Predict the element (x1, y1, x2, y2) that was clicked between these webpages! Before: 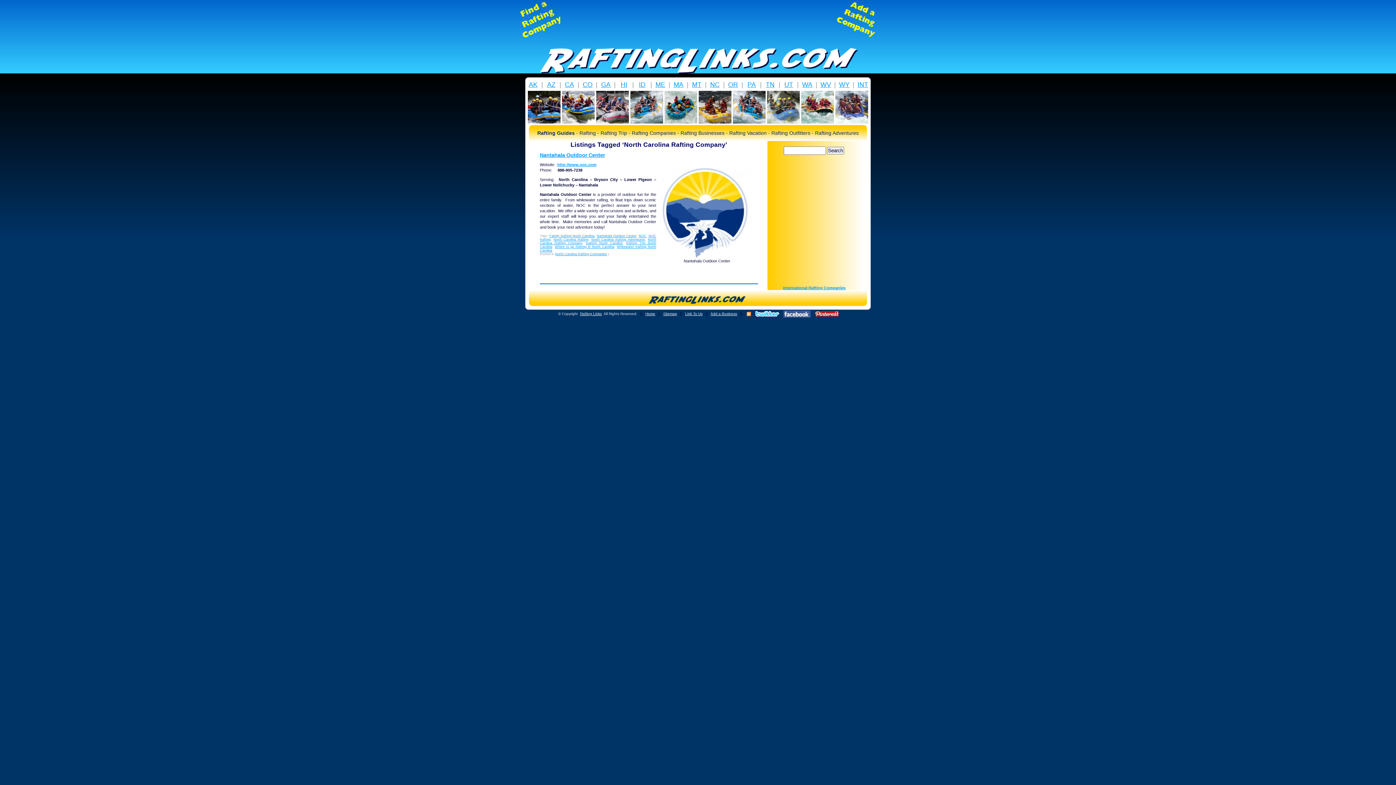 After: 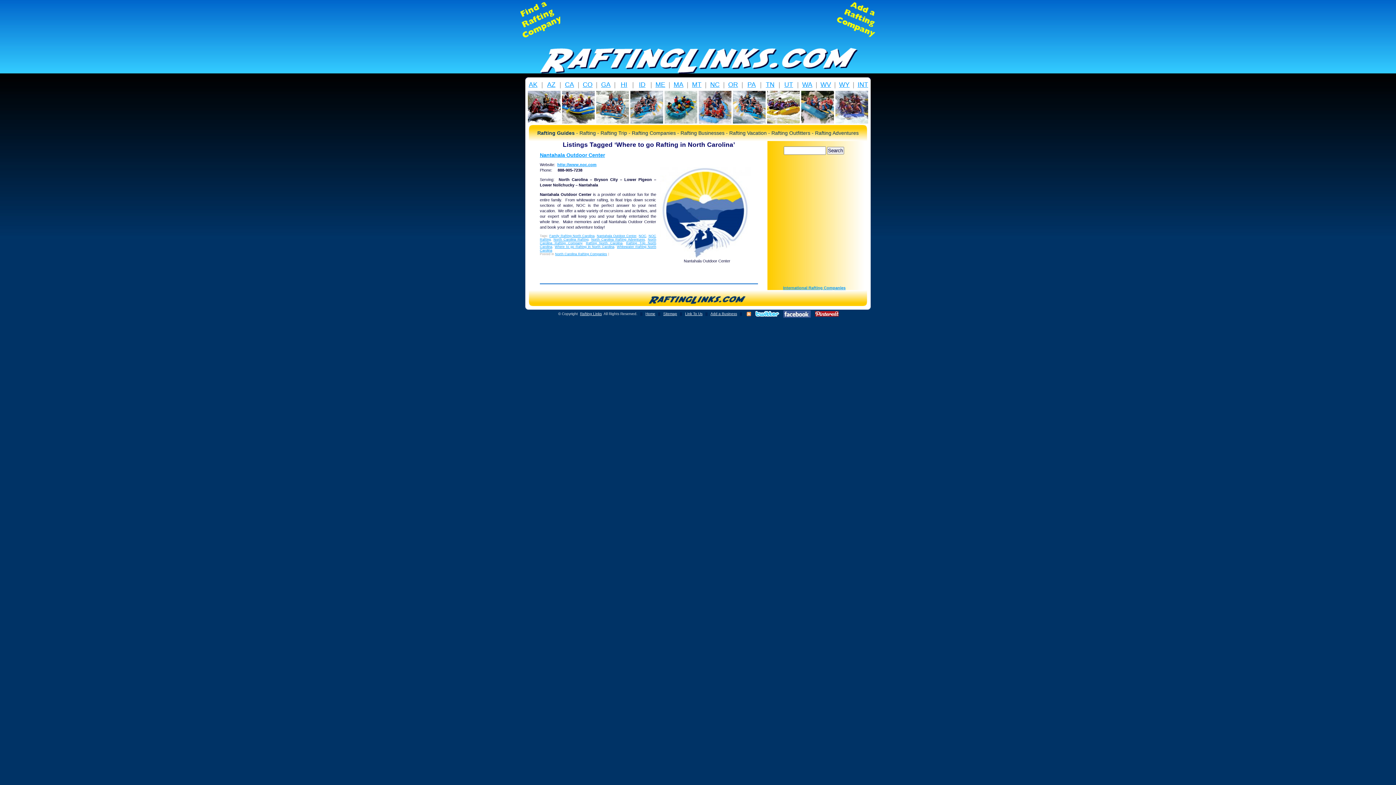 Action: bbox: (554, 245, 614, 248) label: Where to go Rafting in North Carolina